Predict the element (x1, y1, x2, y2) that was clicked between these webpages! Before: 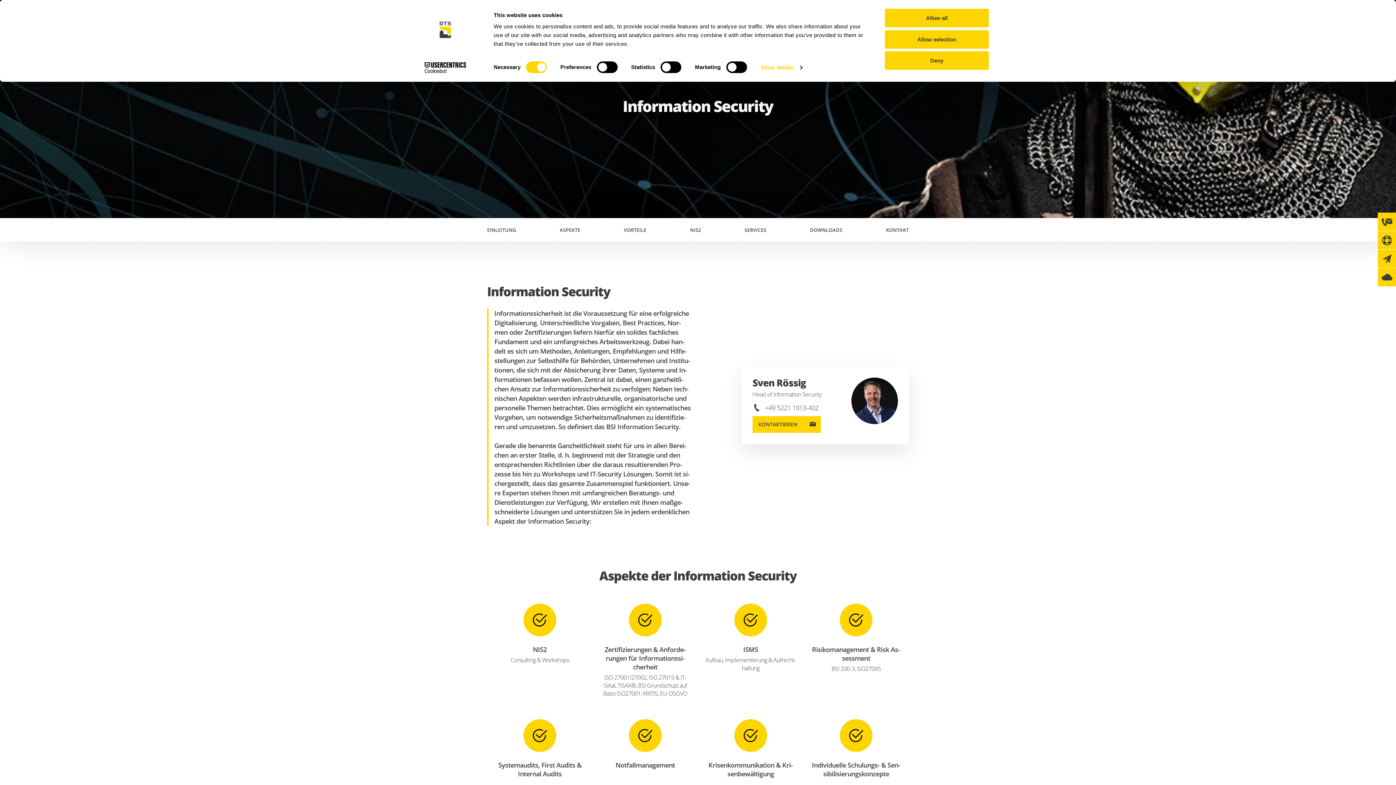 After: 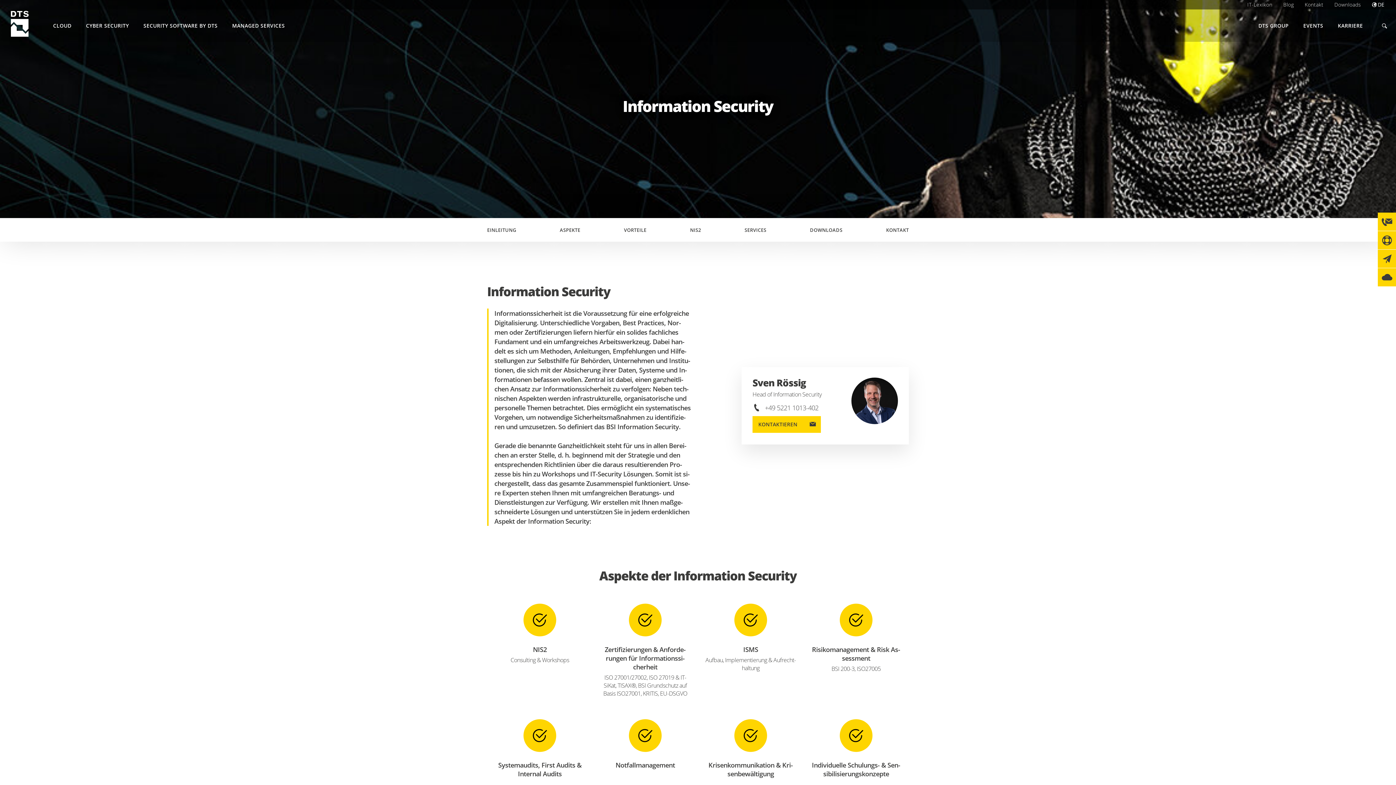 Action: bbox: (885, 51, 989, 69) label: Deny